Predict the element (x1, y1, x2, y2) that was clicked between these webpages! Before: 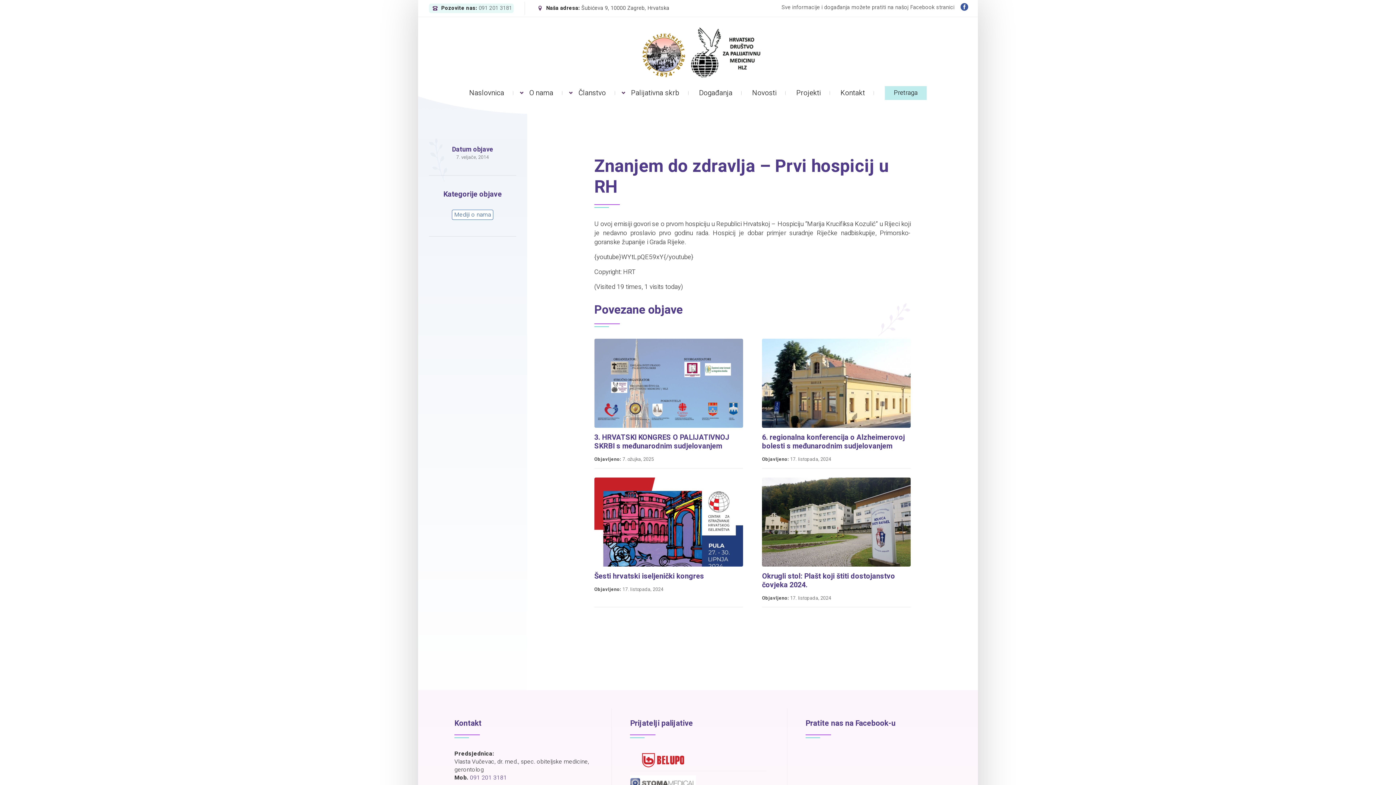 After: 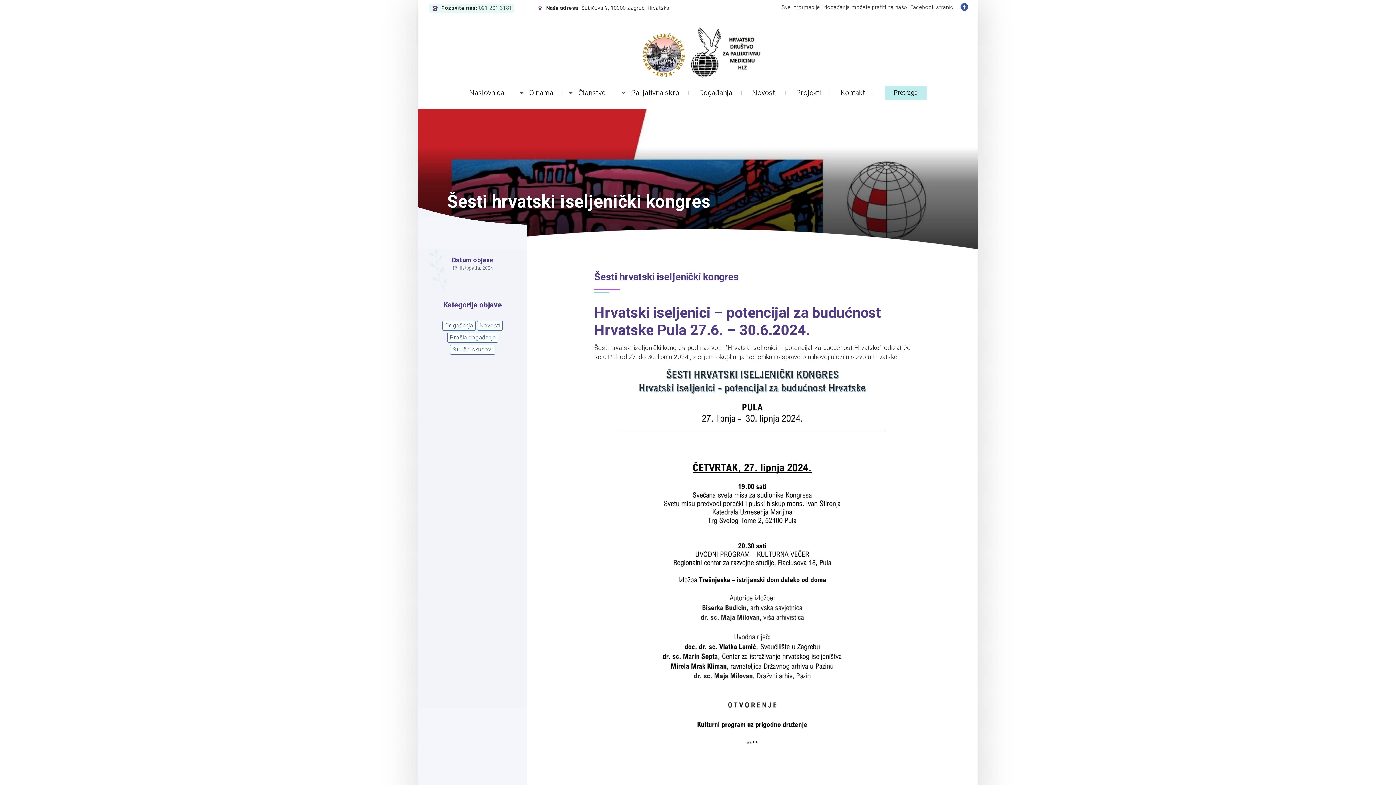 Action: label: Šesti hrvatski iseljenički kongres bbox: (594, 572, 743, 581)